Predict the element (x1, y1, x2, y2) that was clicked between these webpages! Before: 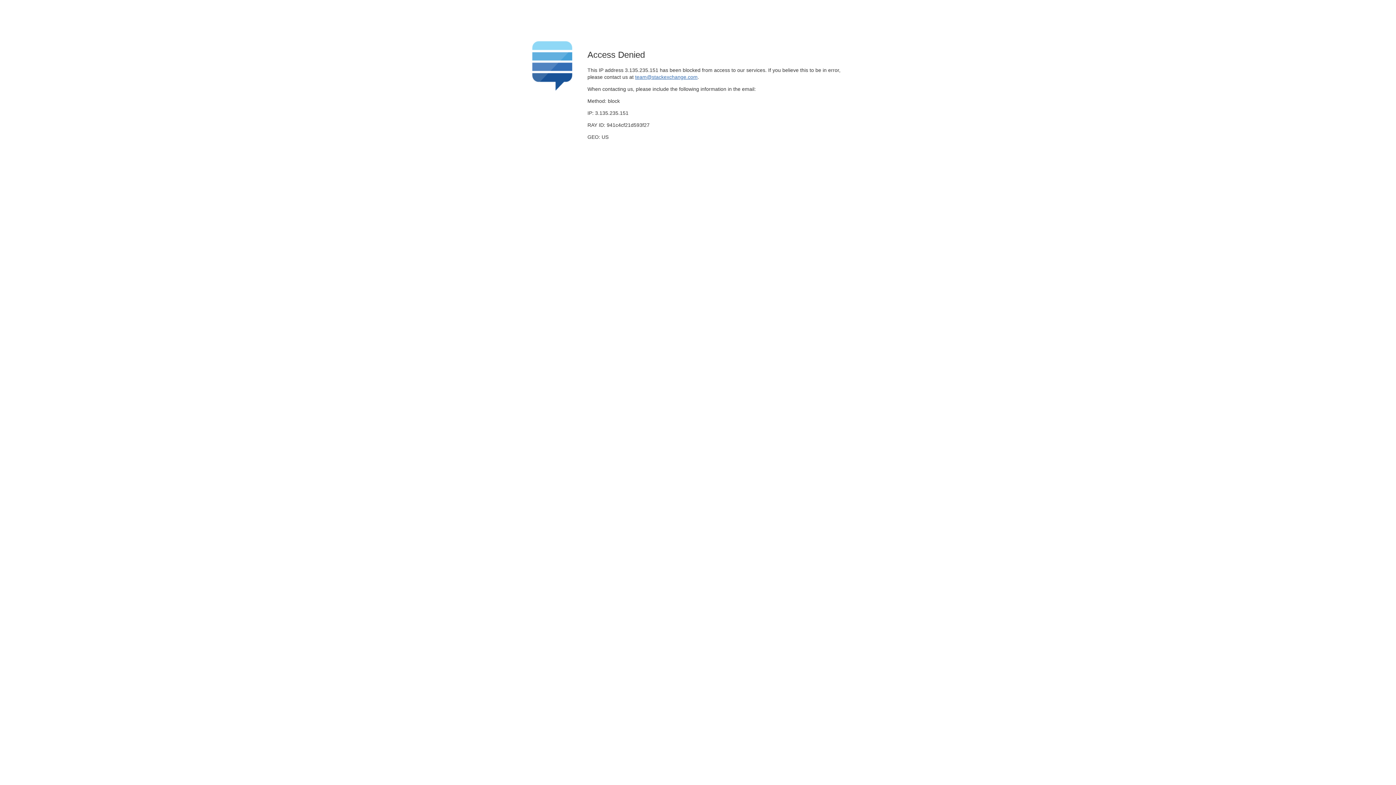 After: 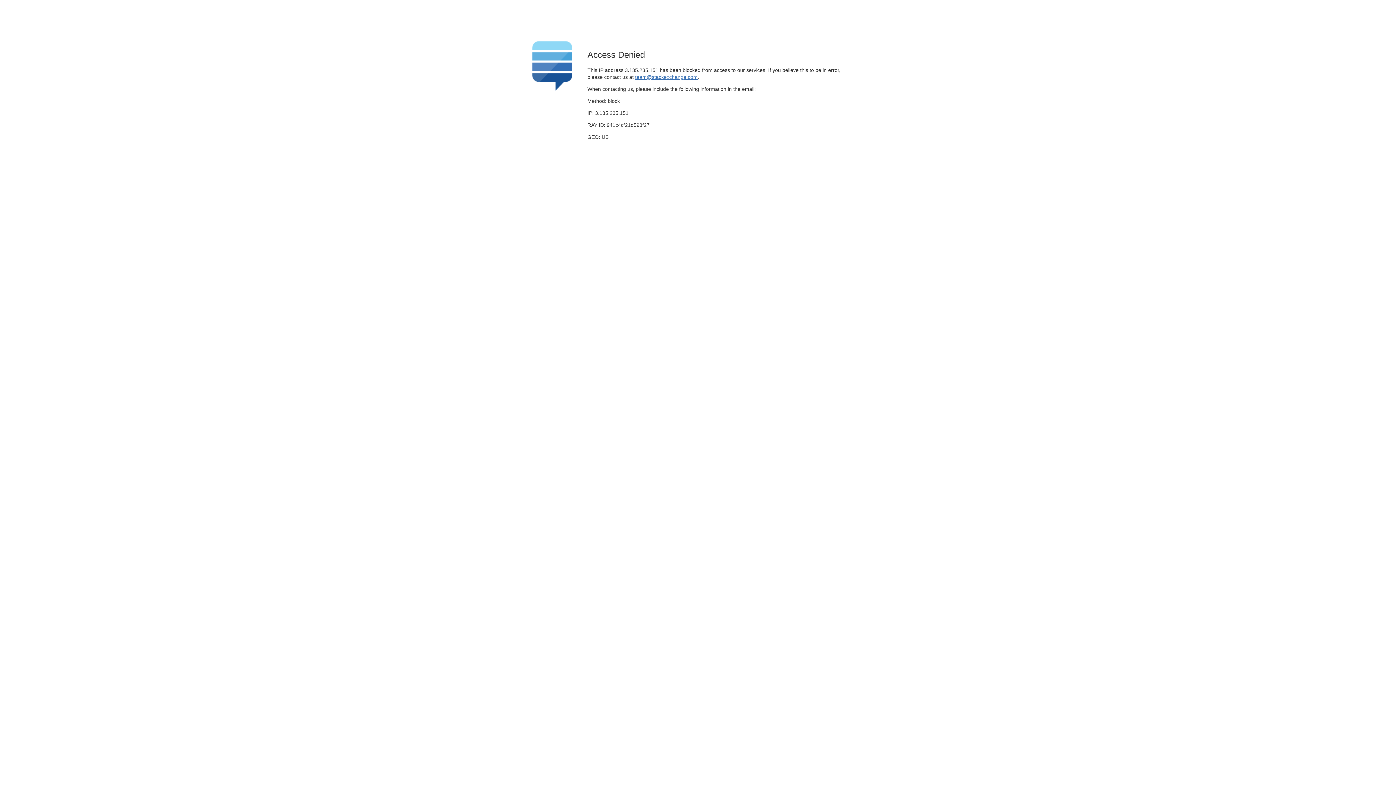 Action: label: team@stackexchange.com bbox: (635, 74, 697, 79)